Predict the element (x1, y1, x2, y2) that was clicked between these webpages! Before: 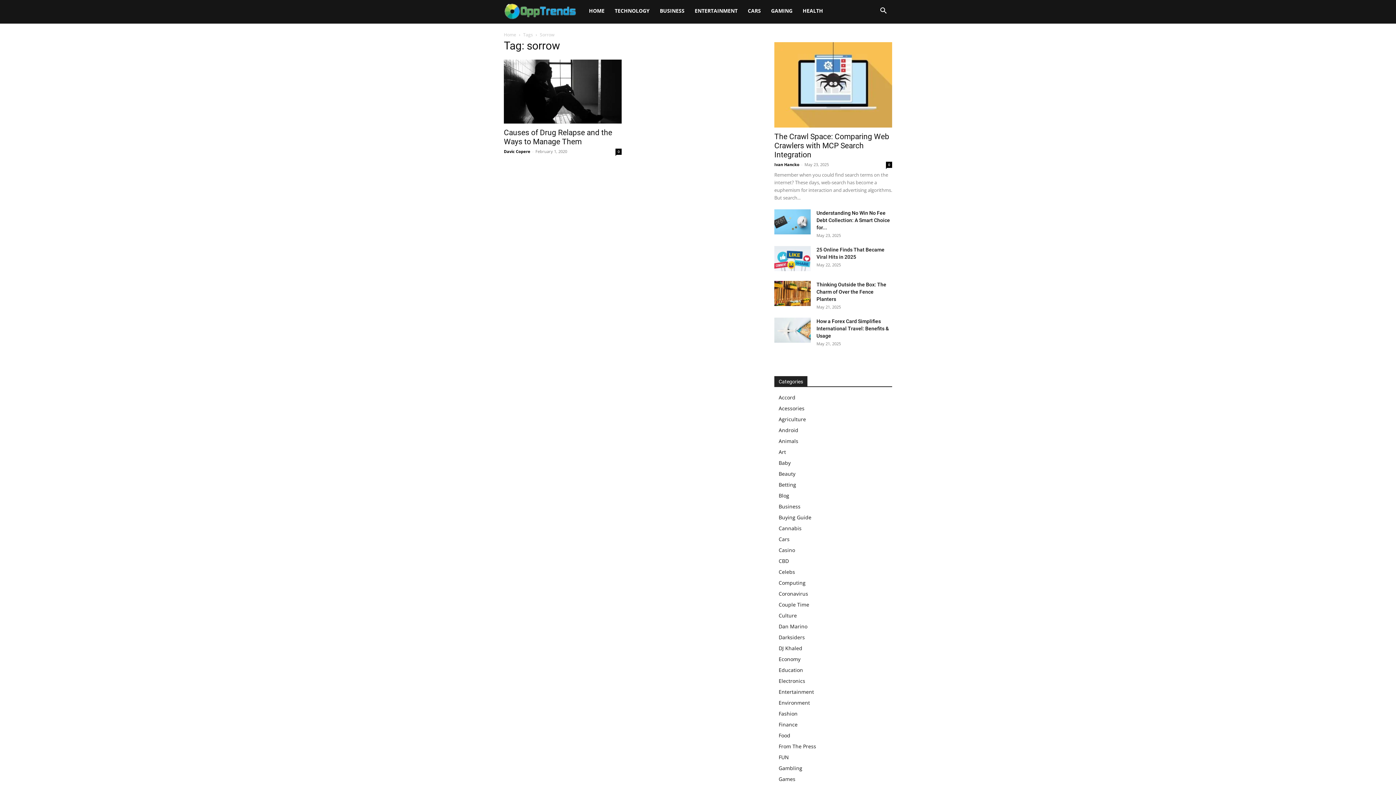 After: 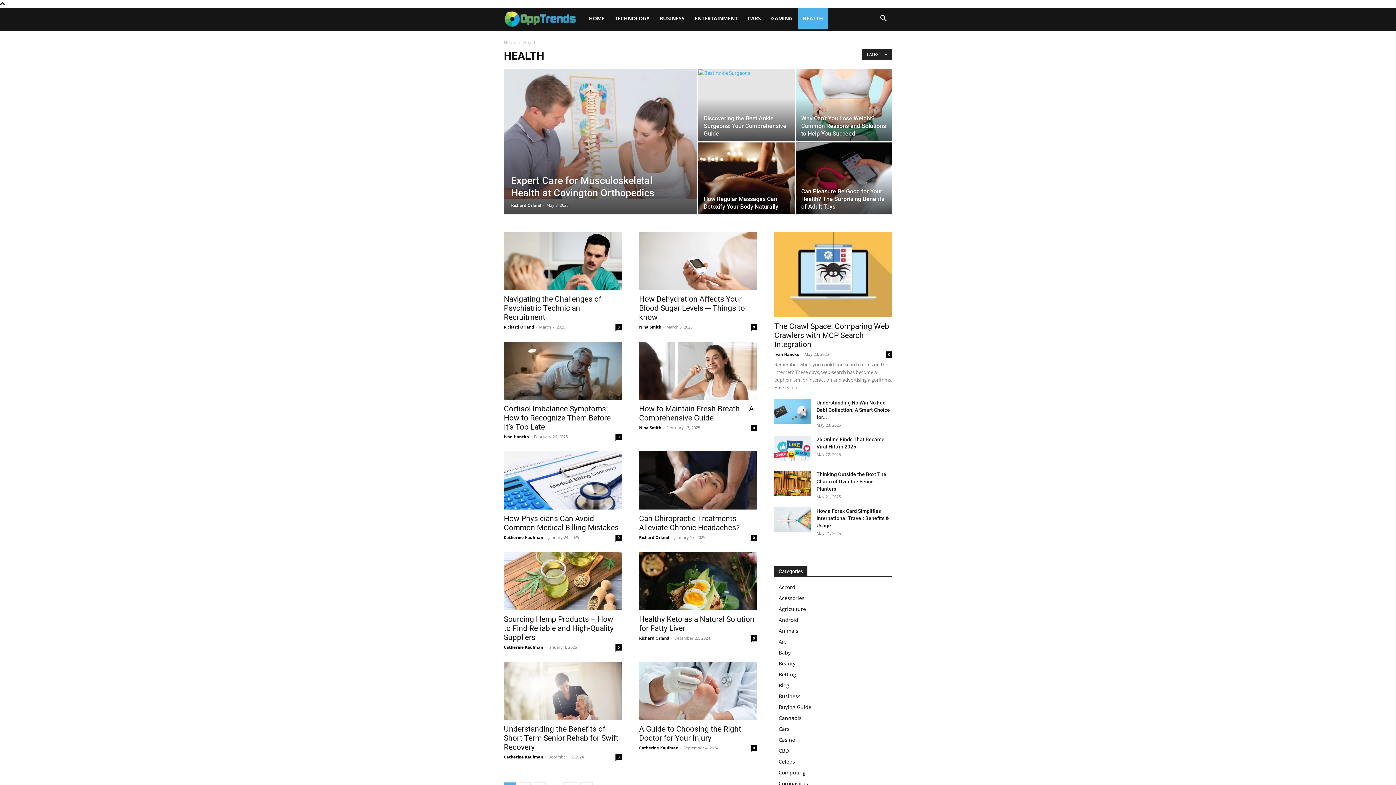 Action: label: HEALTH bbox: (797, 0, 828, 21)